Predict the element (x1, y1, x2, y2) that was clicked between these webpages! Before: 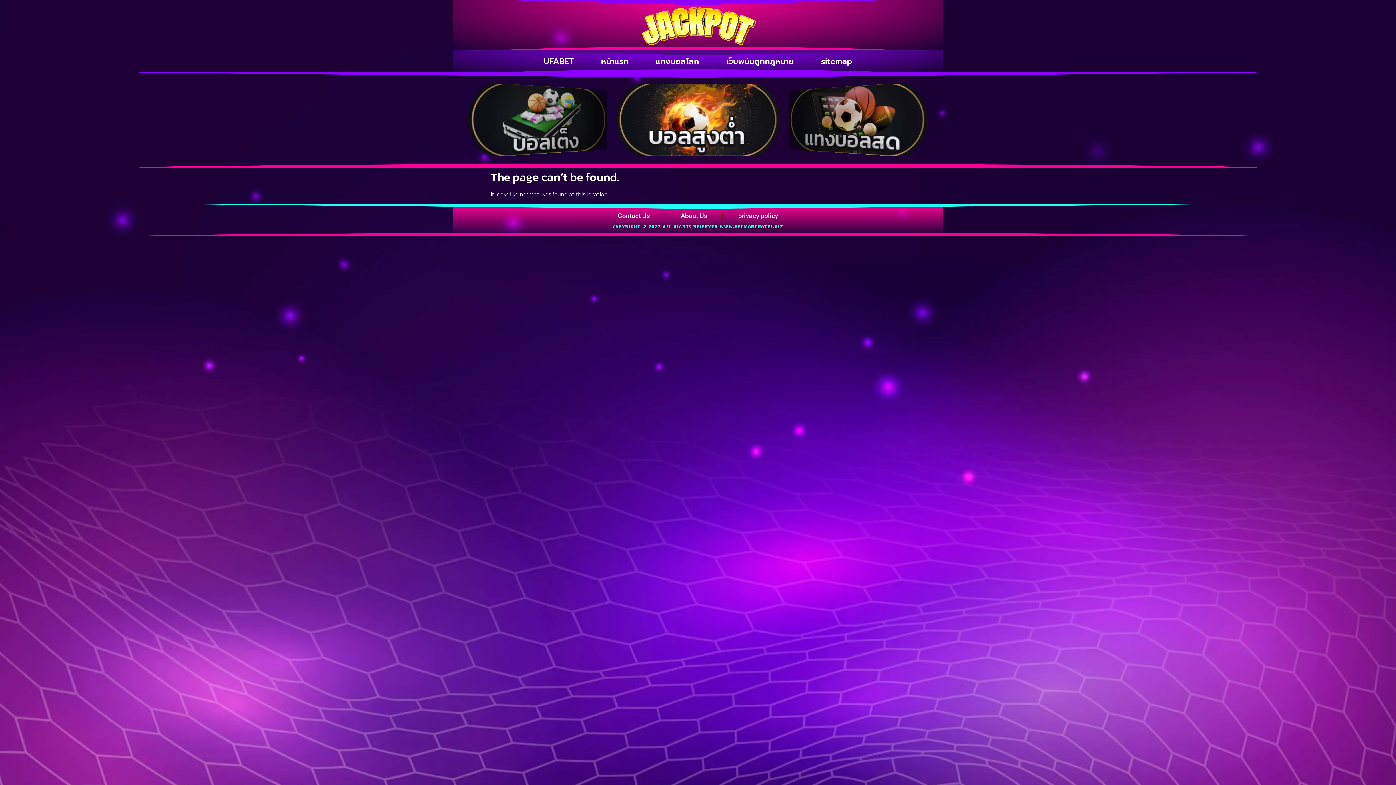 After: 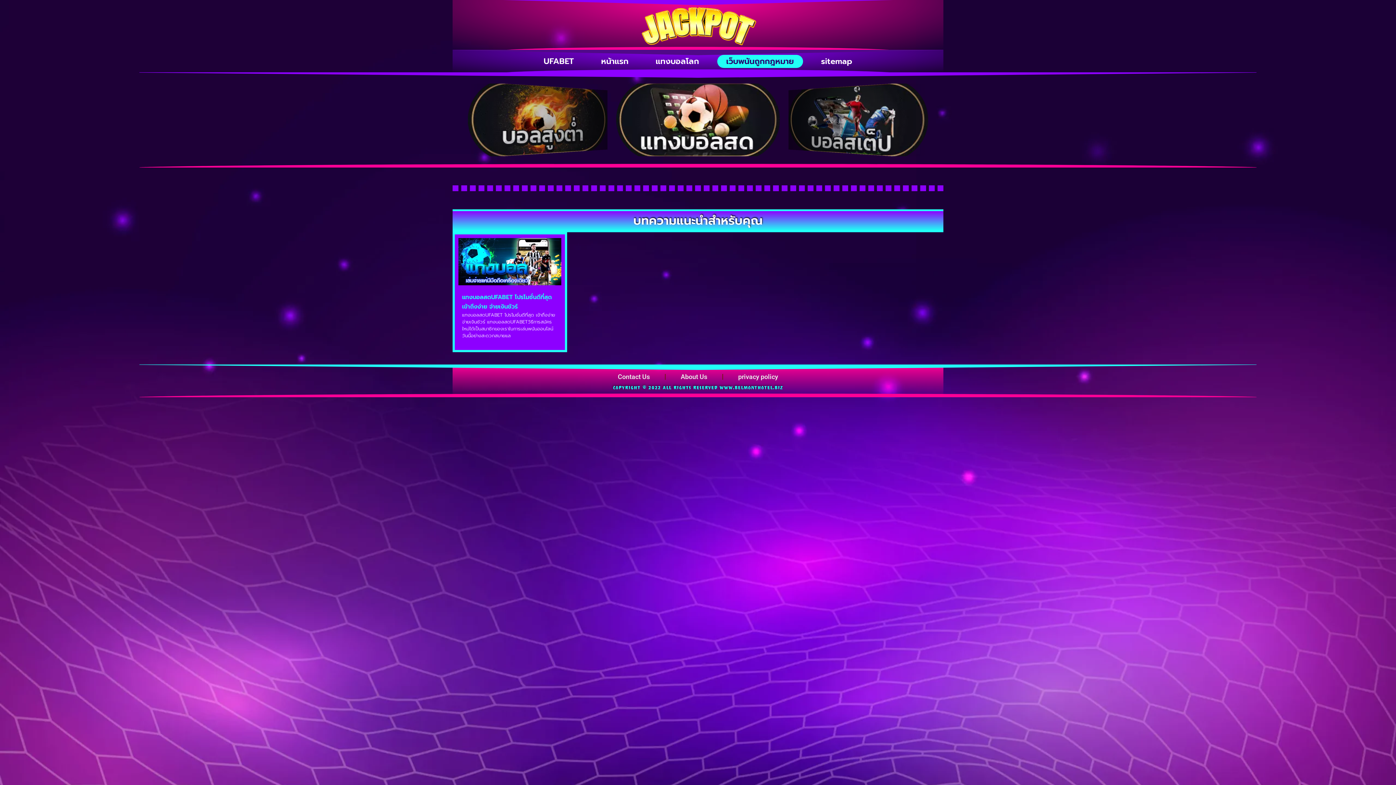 Action: bbox: (717, 54, 803, 67) label: เว็บพนันถูกกฎหมาย